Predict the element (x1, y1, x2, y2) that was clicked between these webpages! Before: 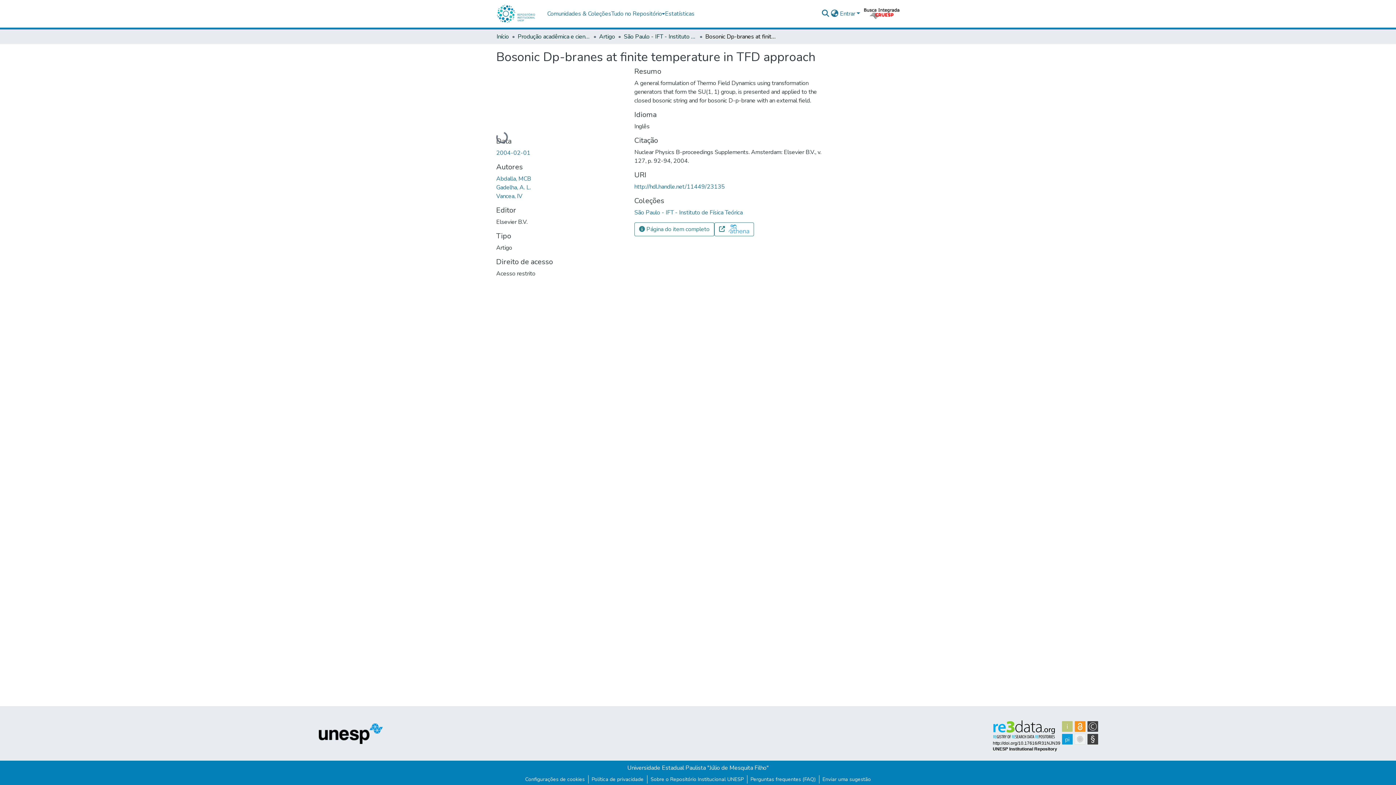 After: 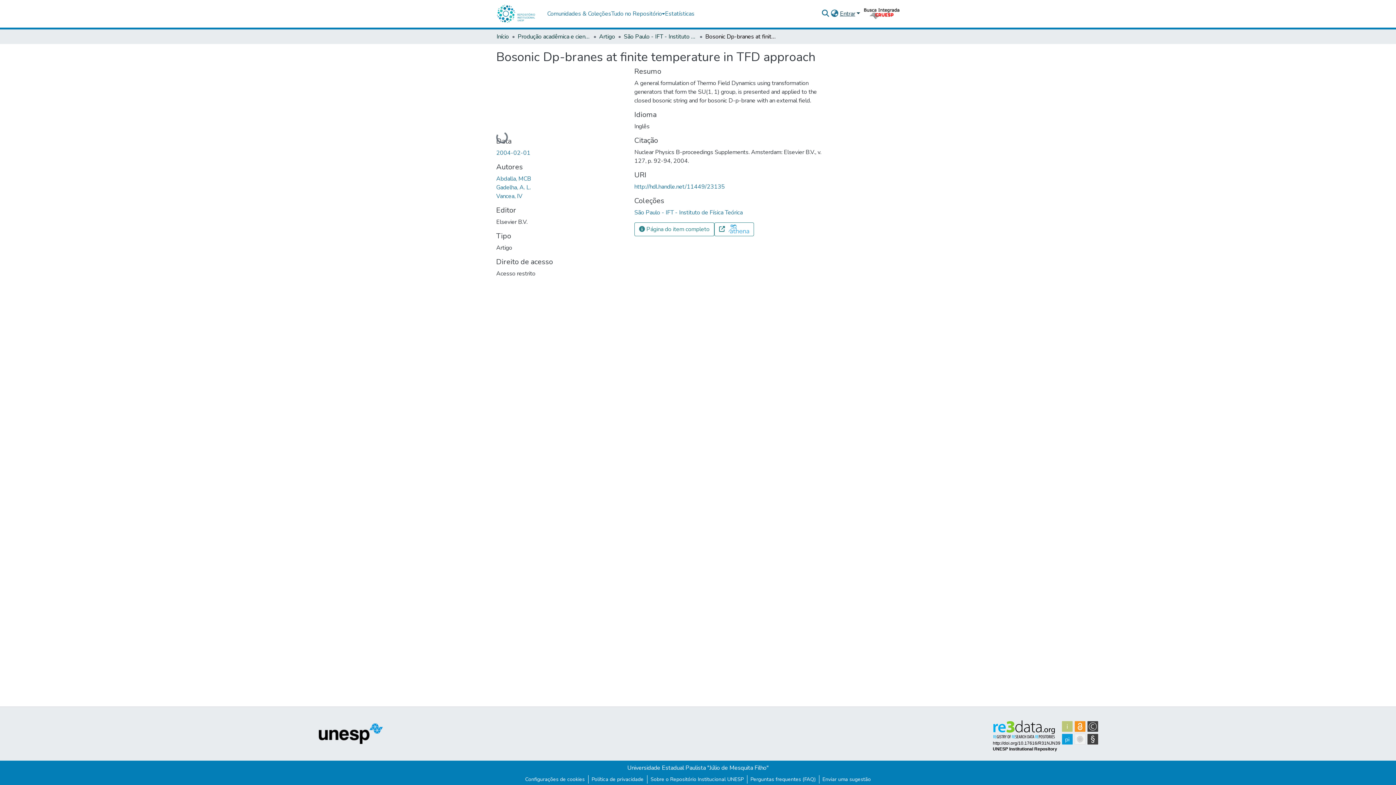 Action: label: Entrar bbox: (839, 9, 861, 17)